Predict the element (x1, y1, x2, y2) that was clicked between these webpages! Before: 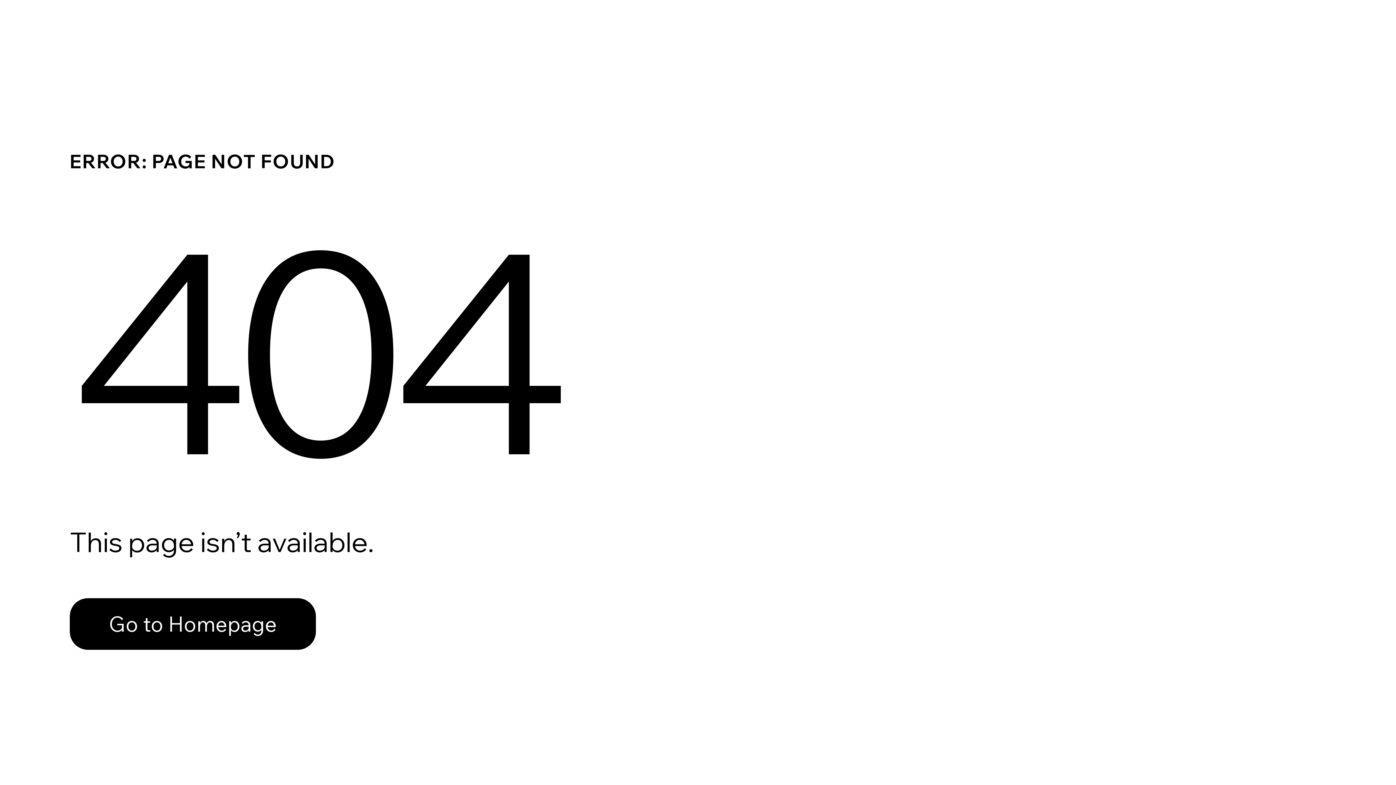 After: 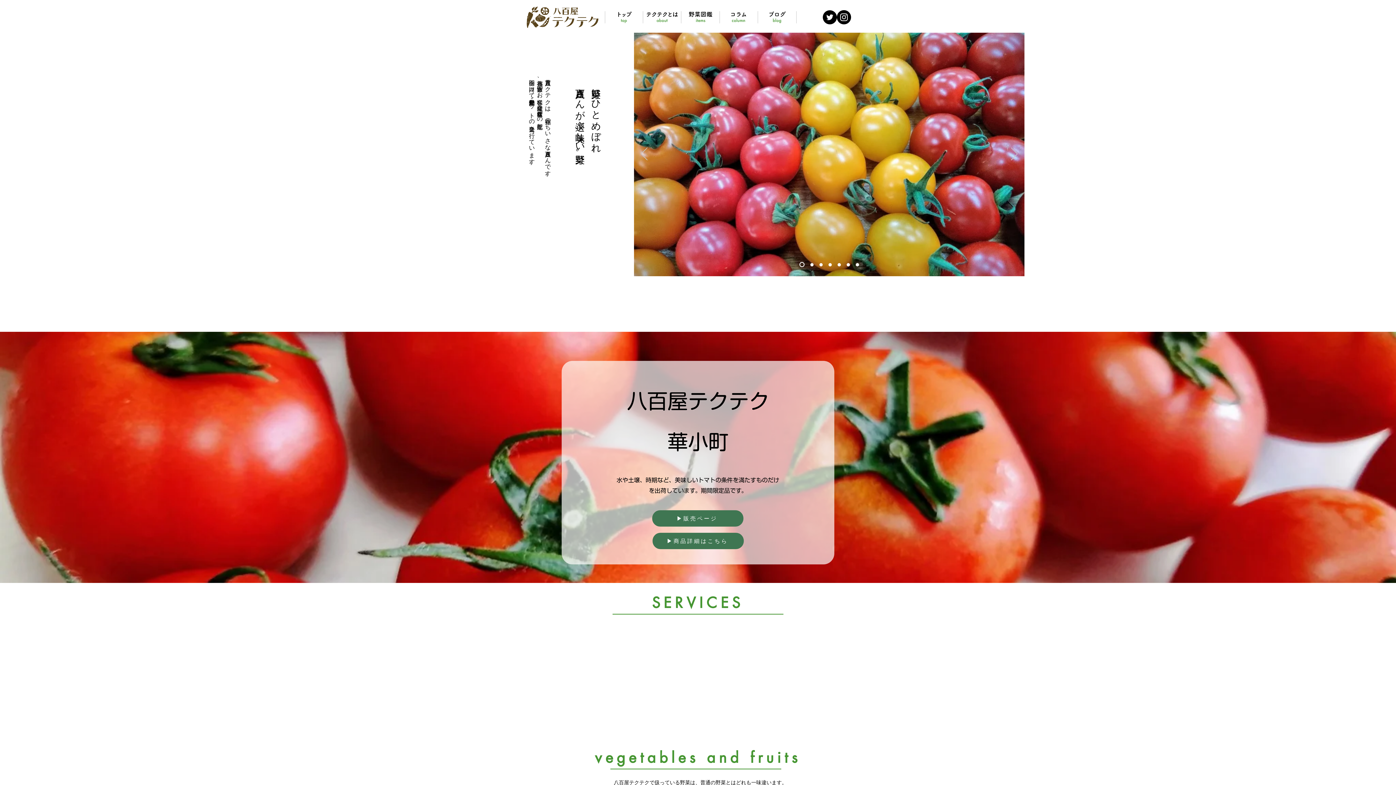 Action: label: Go to Homepage bbox: (69, 598, 316, 650)